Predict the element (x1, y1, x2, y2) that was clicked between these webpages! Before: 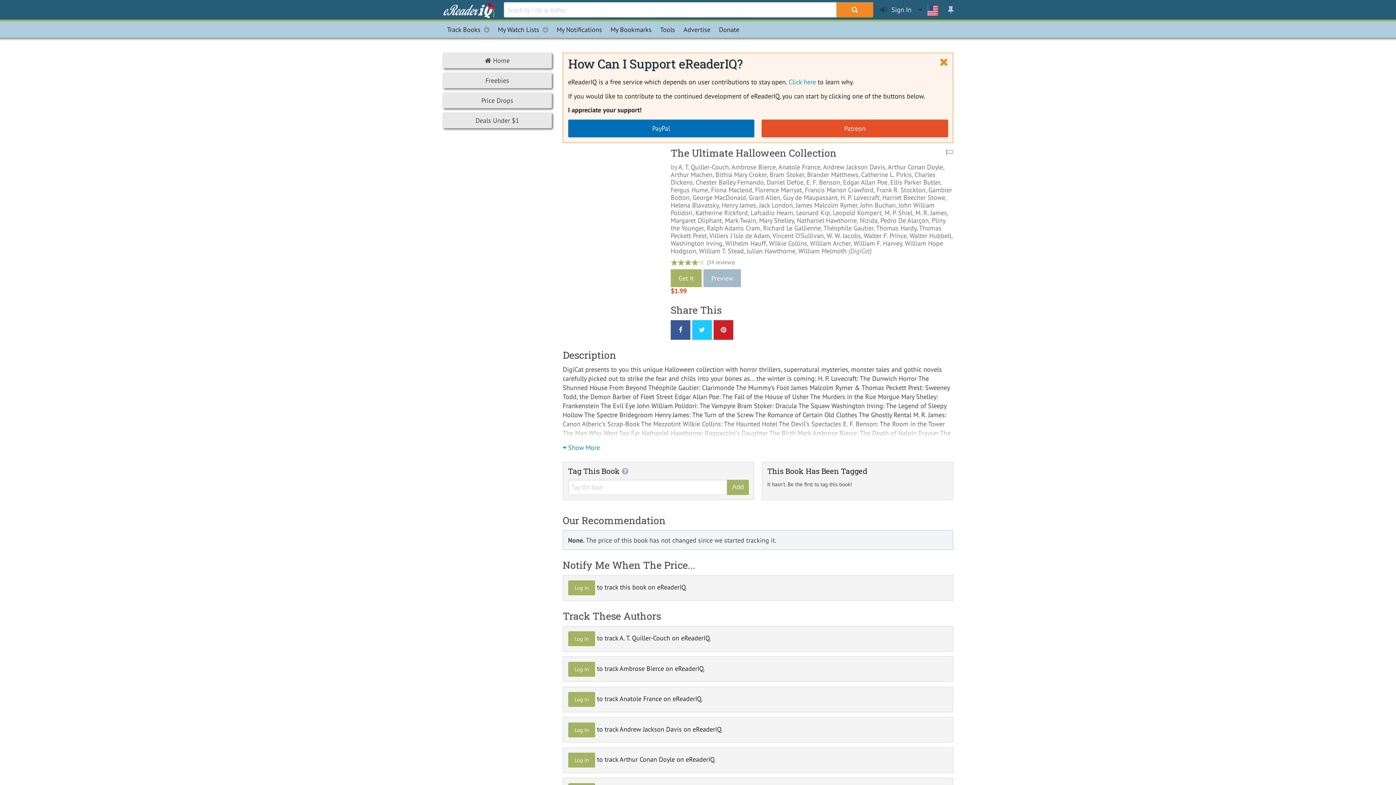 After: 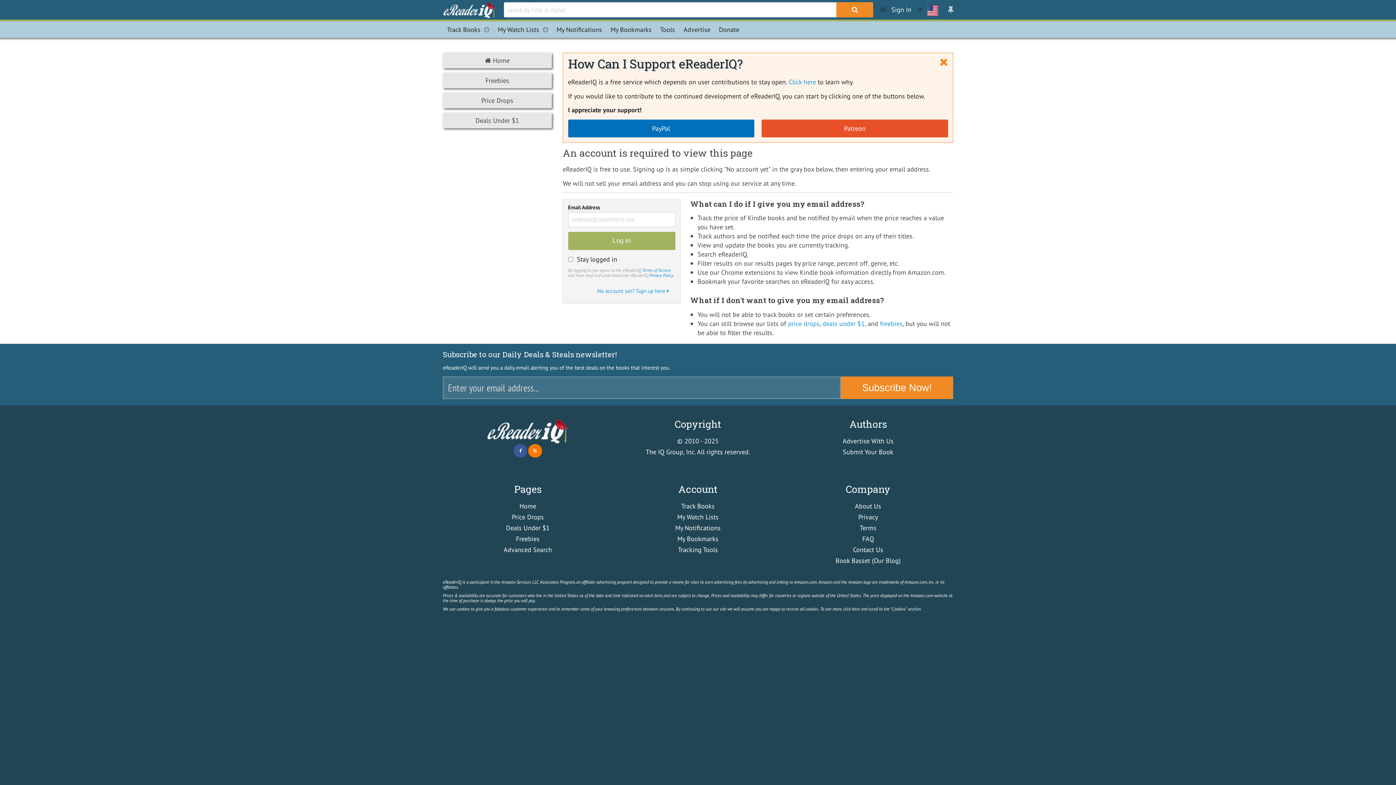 Action: label: Richard Le Gallienne bbox: (763, 223, 821, 232)